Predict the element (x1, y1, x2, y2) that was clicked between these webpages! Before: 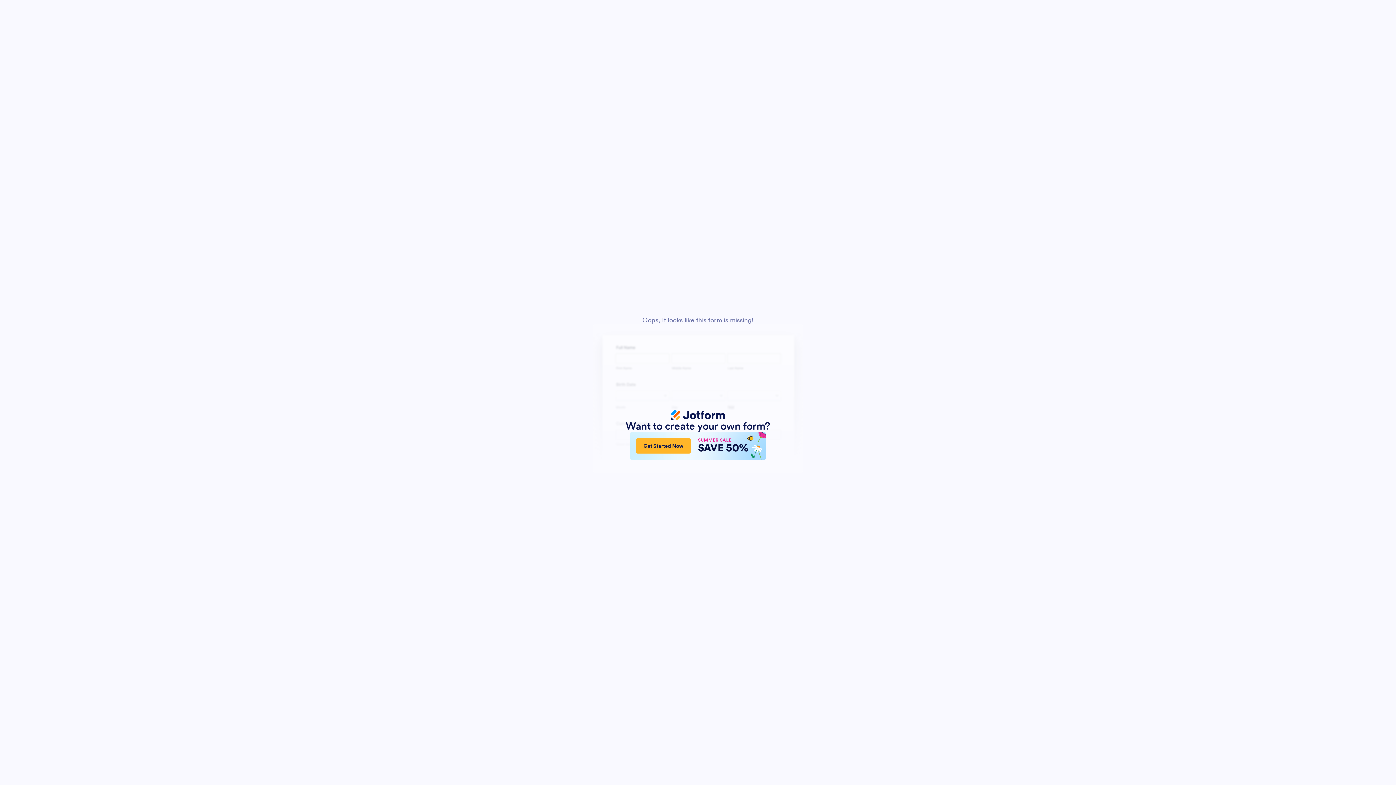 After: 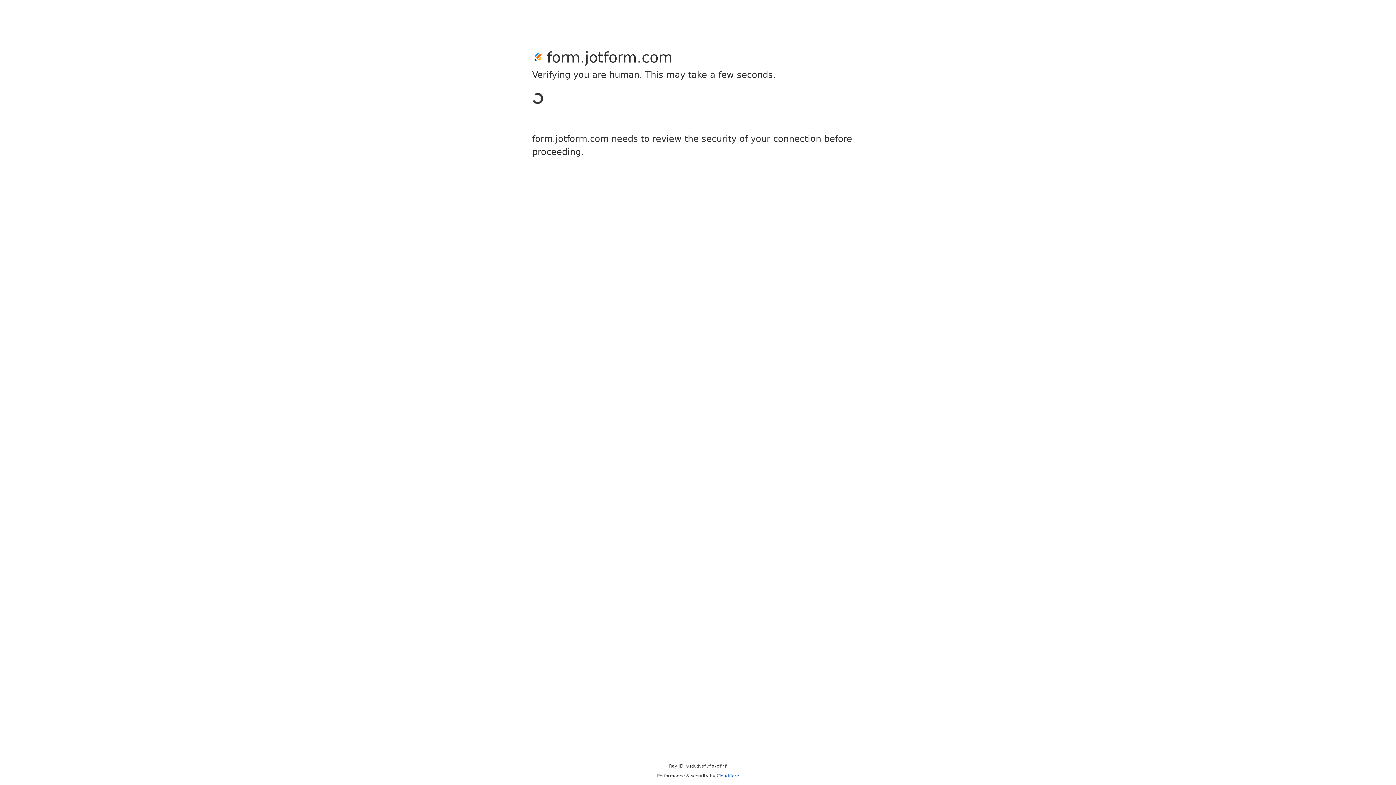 Action: bbox: (630, 432, 765, 460) label: Get Started Now
SUMMER SALE
SAVE 50%